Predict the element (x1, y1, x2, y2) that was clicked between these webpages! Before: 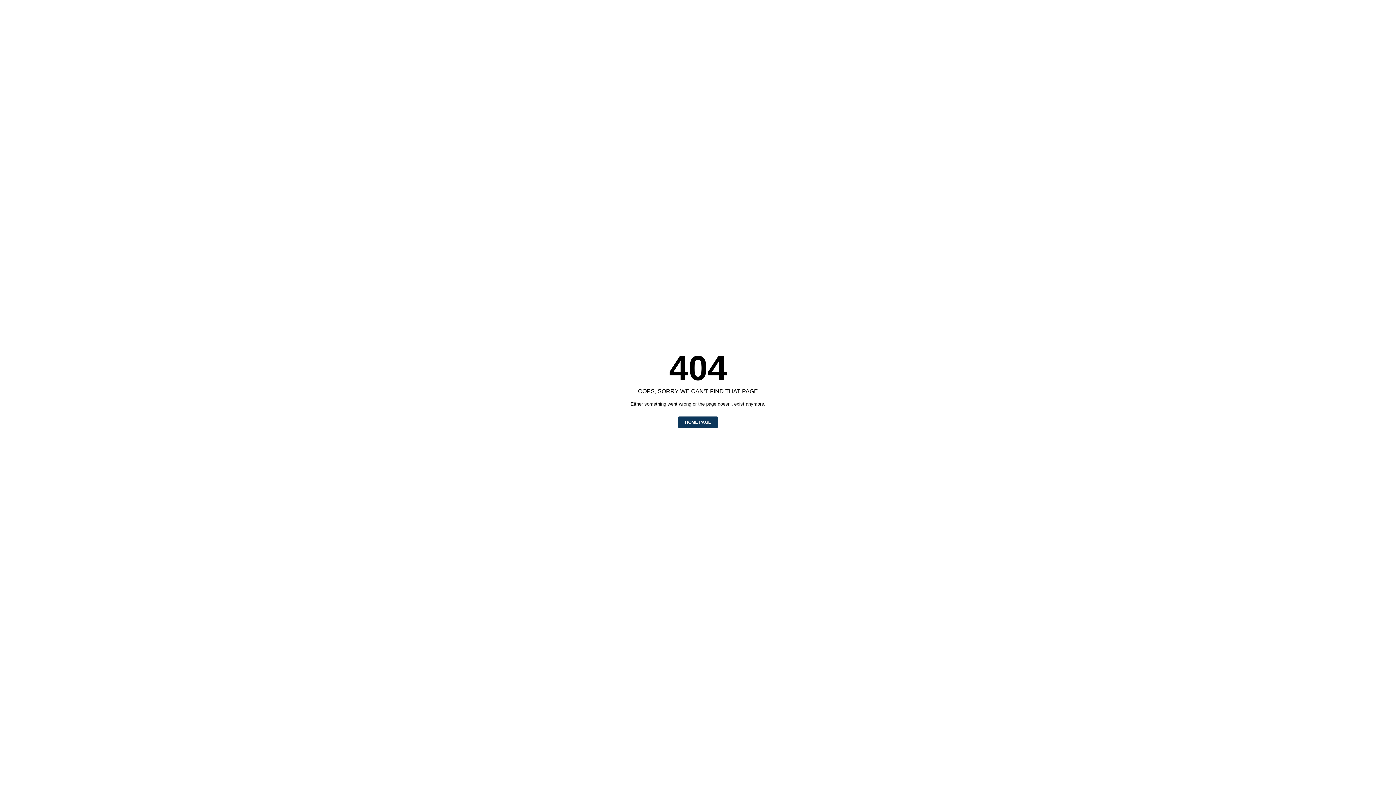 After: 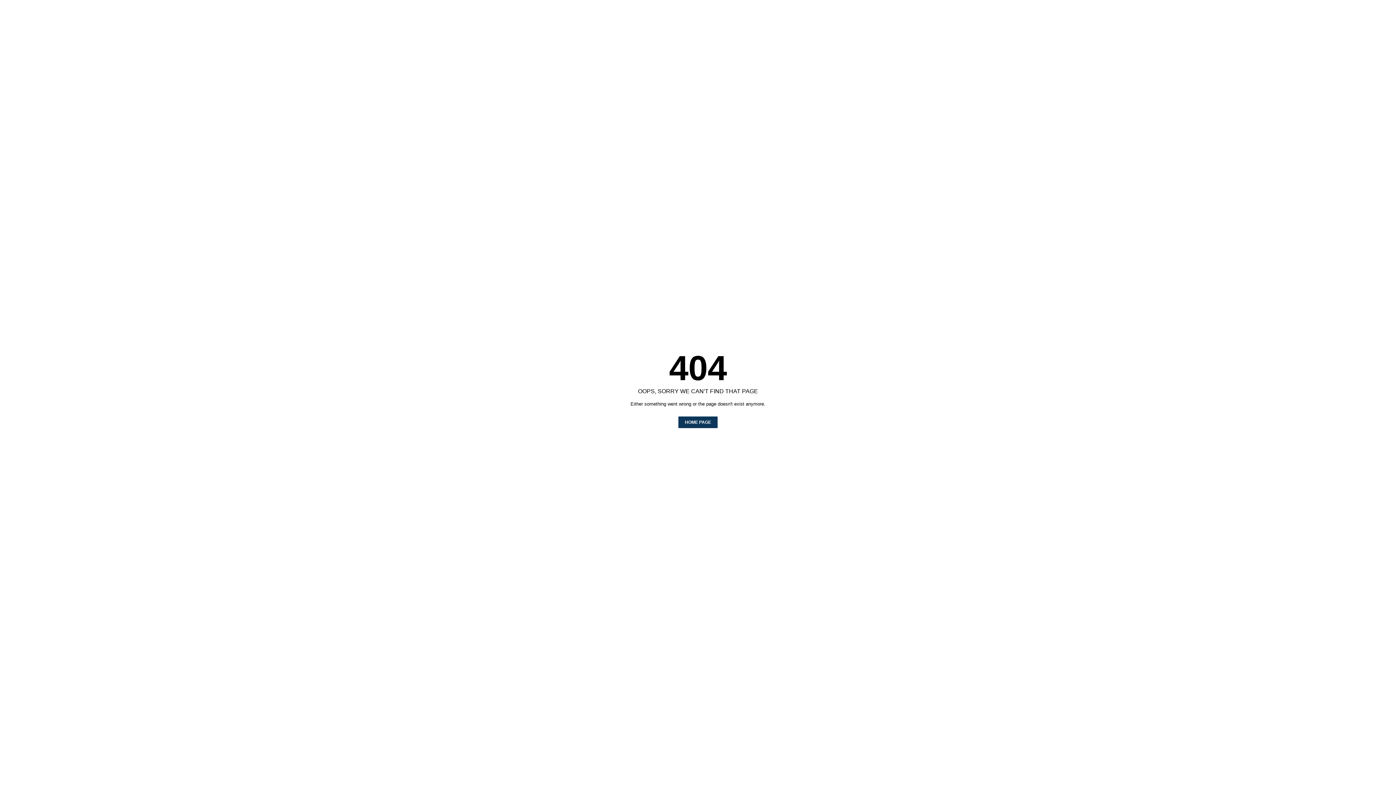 Action: bbox: (678, 416, 717, 428) label: HOME PAGE